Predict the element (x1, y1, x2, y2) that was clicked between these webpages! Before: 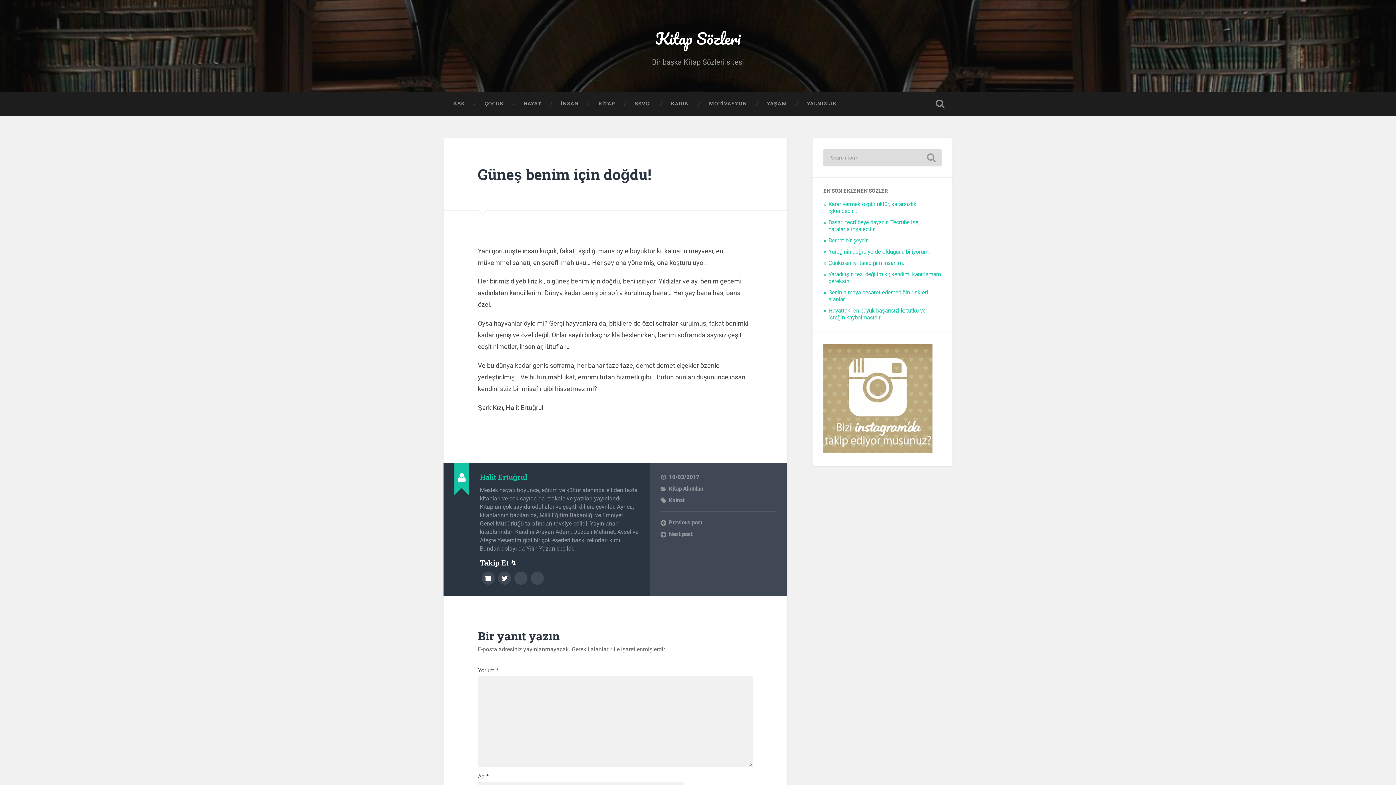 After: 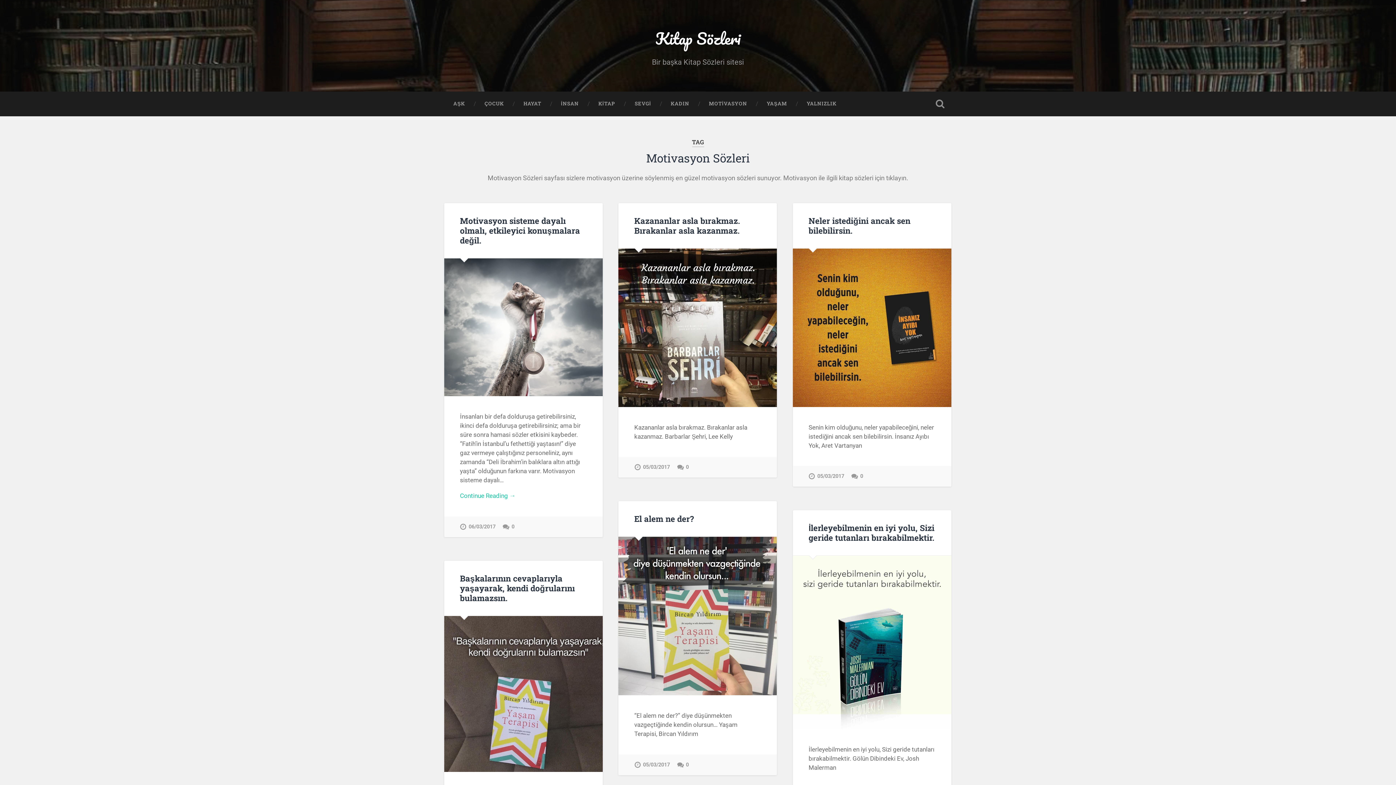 Action: label: MOTİVASYON bbox: (699, 91, 757, 116)